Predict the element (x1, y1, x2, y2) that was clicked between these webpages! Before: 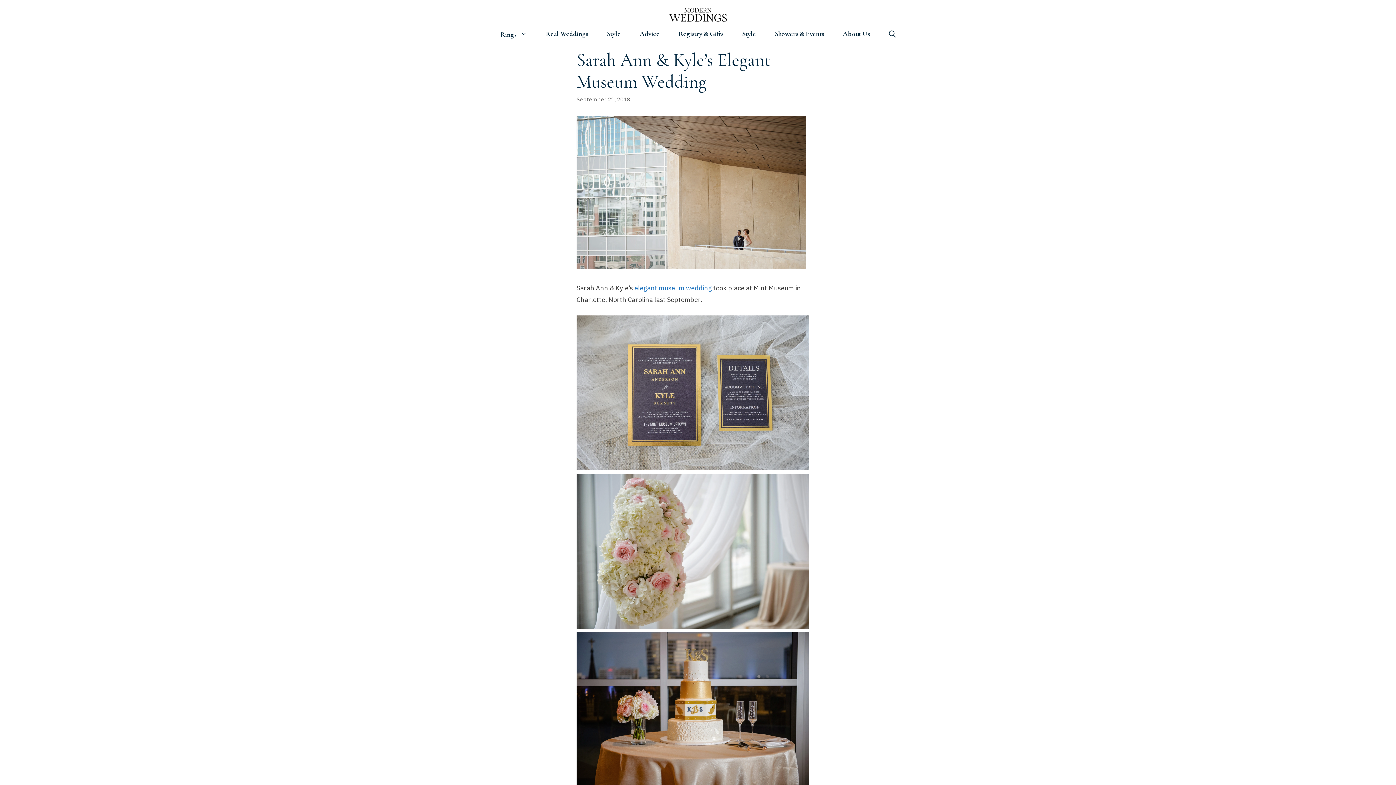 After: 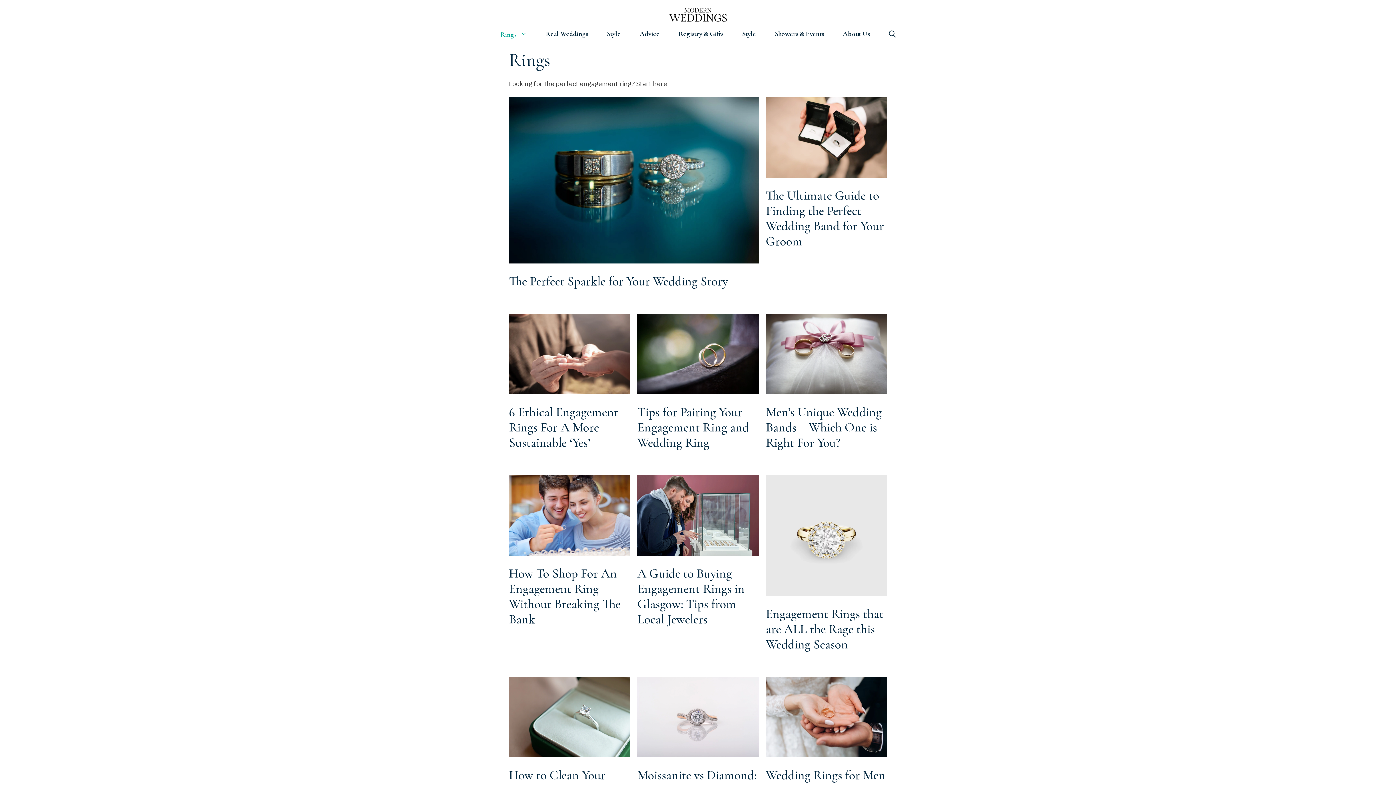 Action: bbox: (491, 29, 536, 38) label: Rings